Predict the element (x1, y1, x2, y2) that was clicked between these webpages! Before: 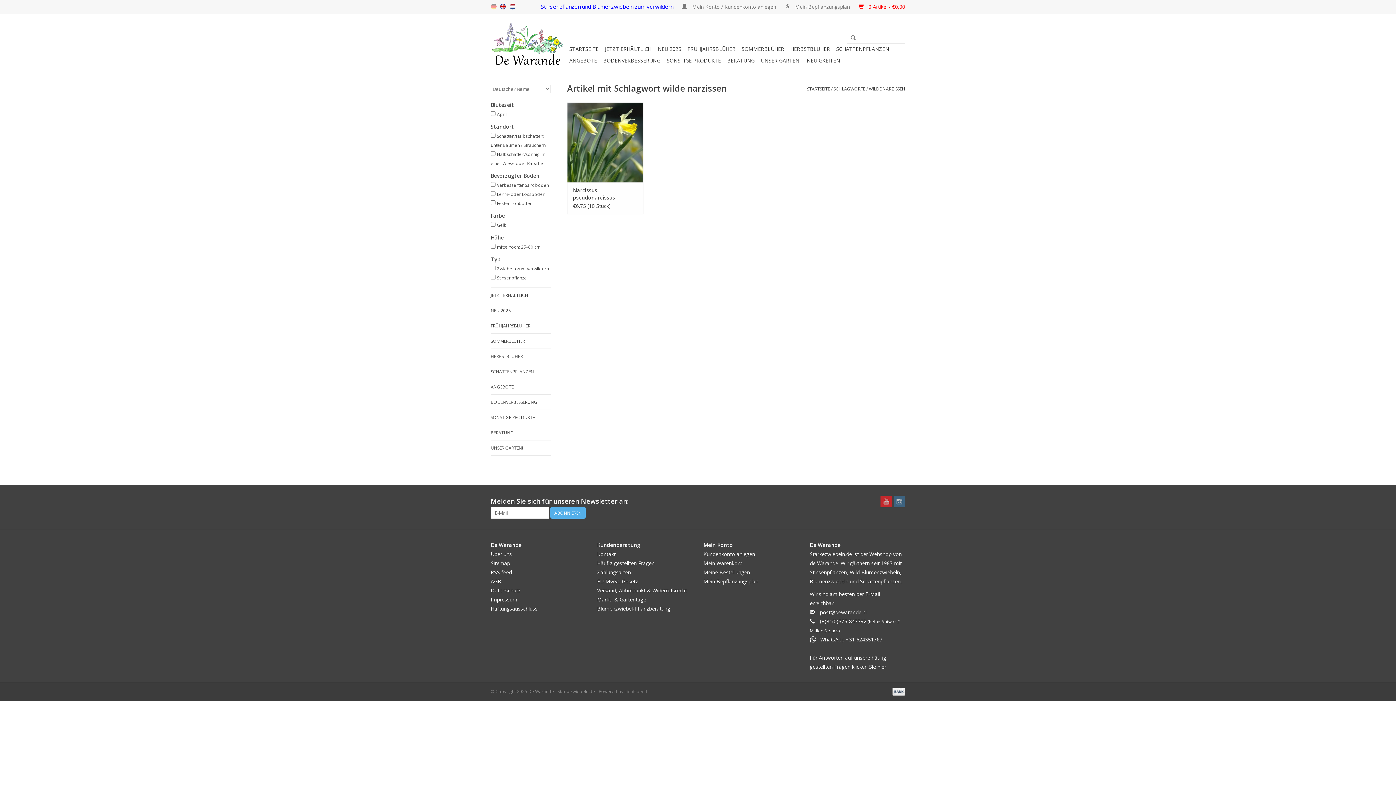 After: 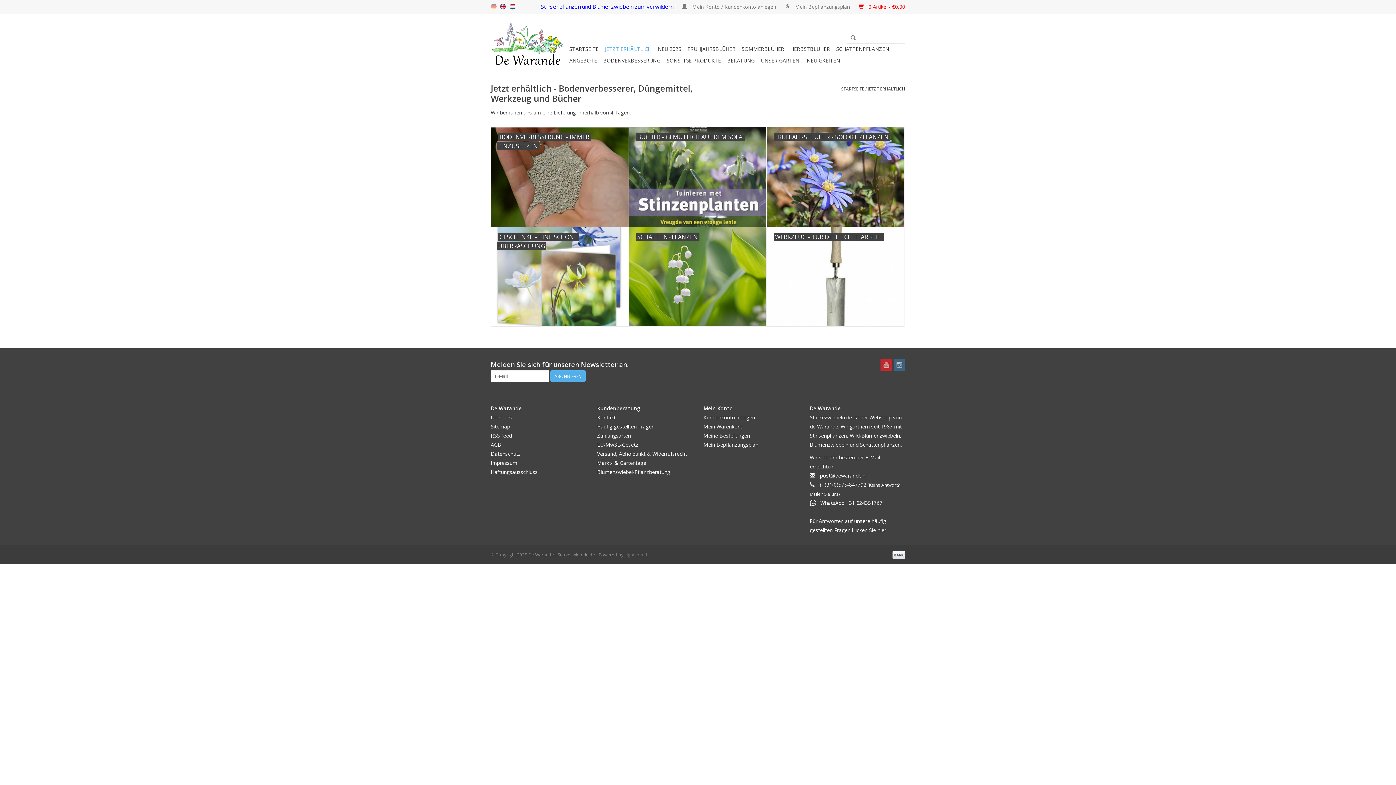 Action: bbox: (490, 291, 550, 299) label: JETZT ERHÄLTLICH